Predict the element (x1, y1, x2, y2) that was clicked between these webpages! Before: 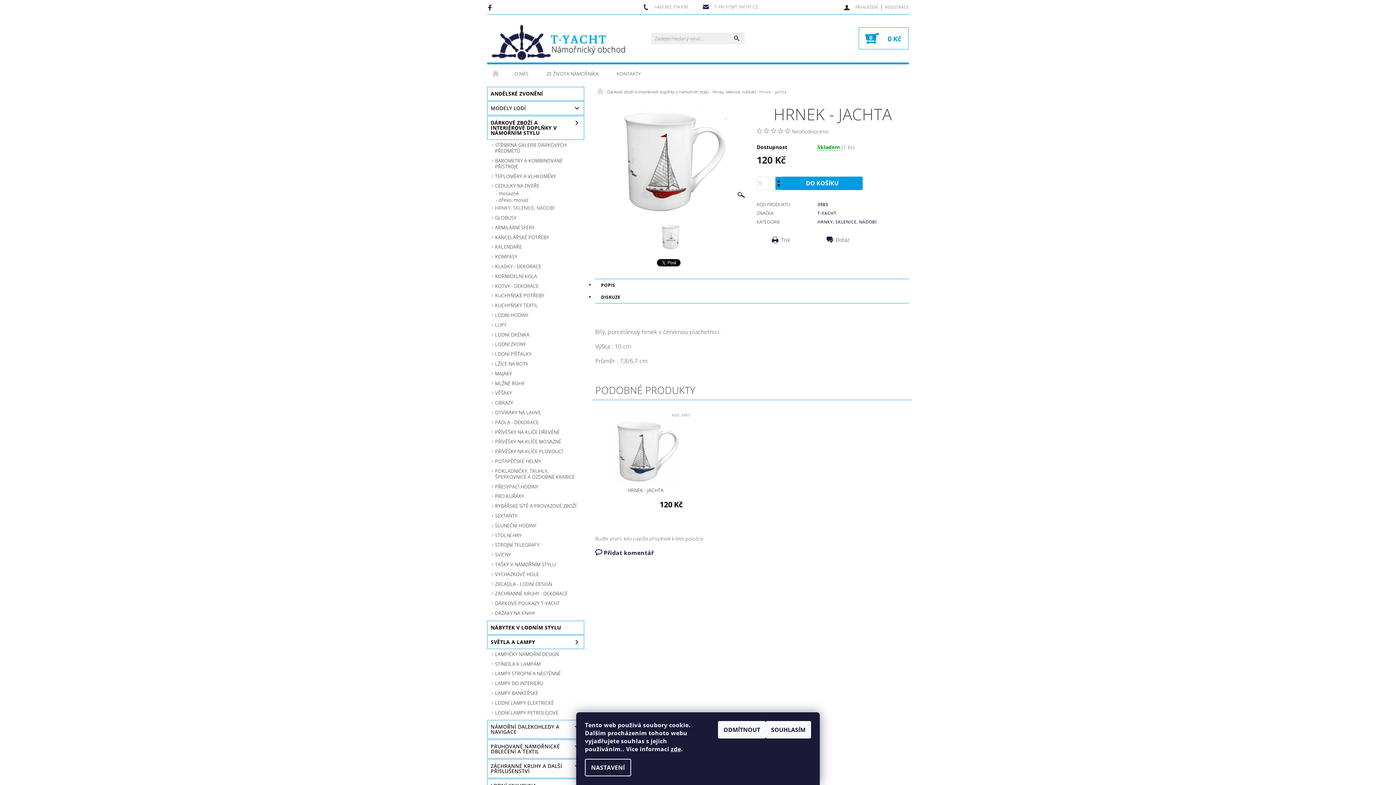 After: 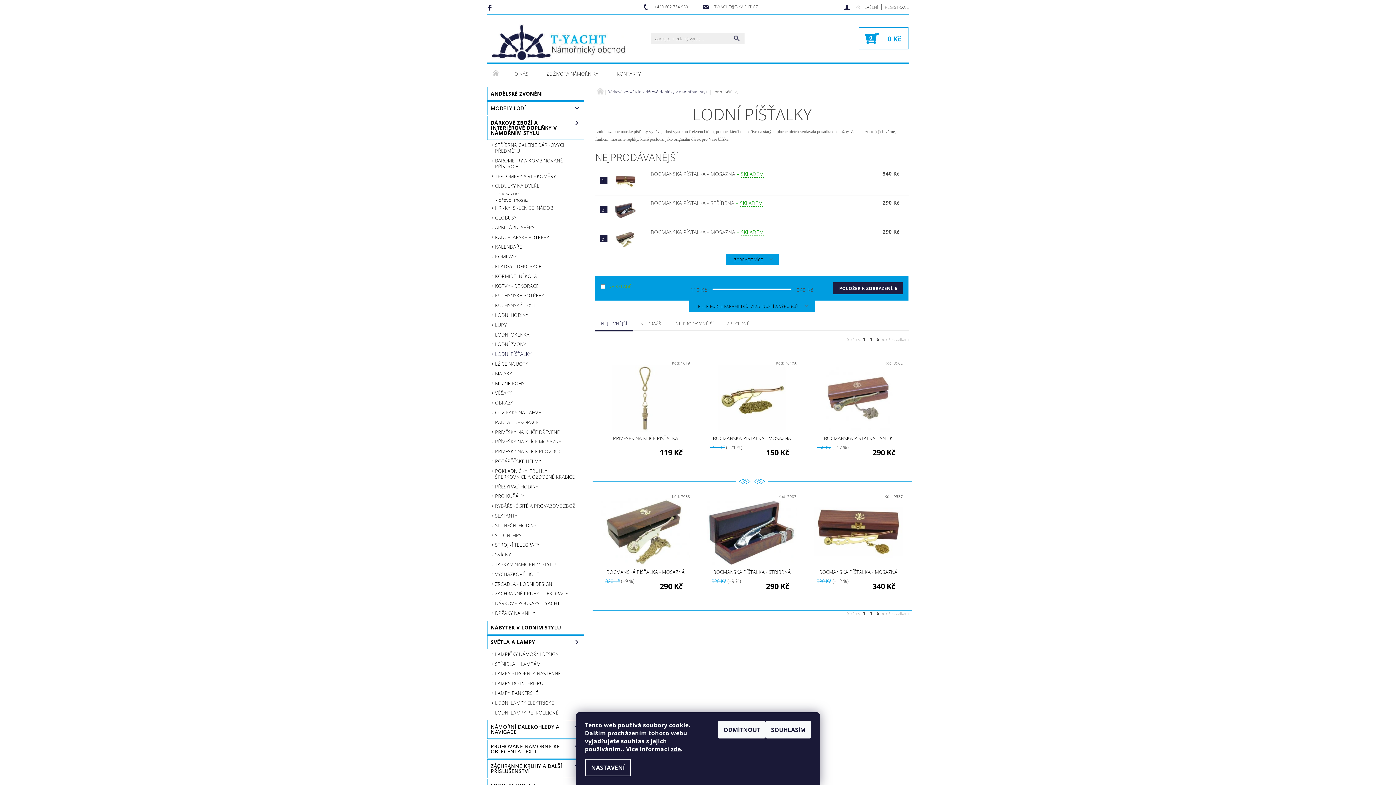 Action: label: LODNÍ PÍŠŤALKY bbox: (487, 349, 584, 358)